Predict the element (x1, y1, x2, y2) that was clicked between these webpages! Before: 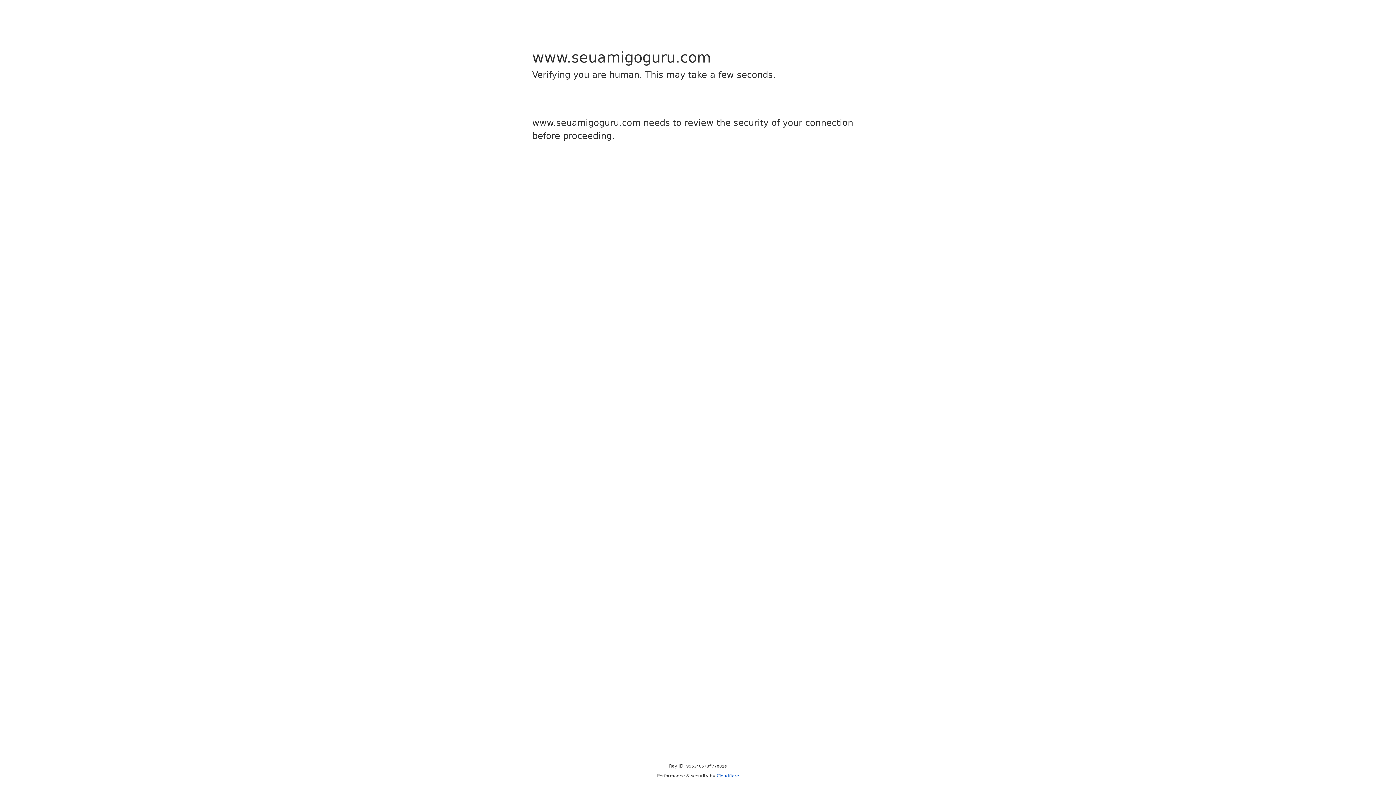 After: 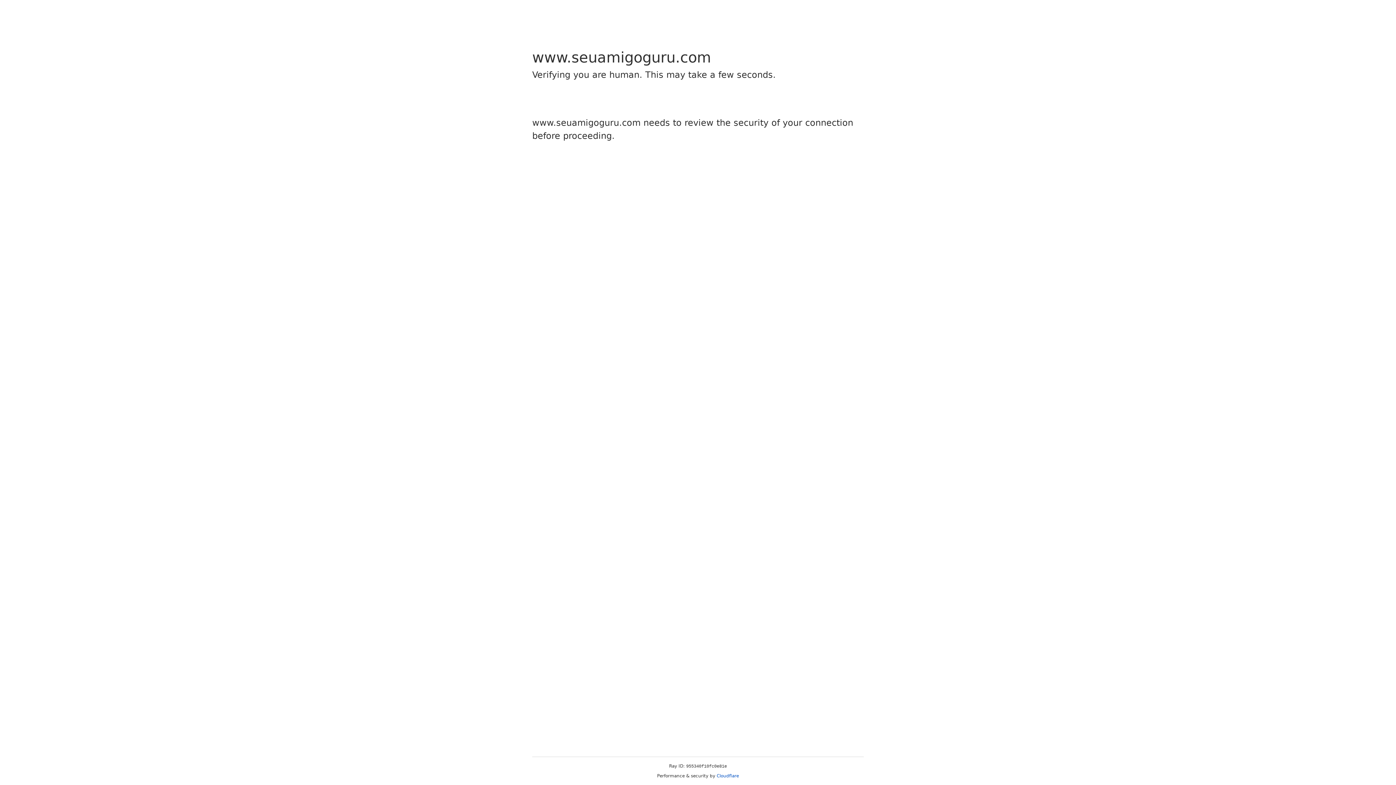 Action: bbox: (716, 773, 739, 778) label: Cloudflare